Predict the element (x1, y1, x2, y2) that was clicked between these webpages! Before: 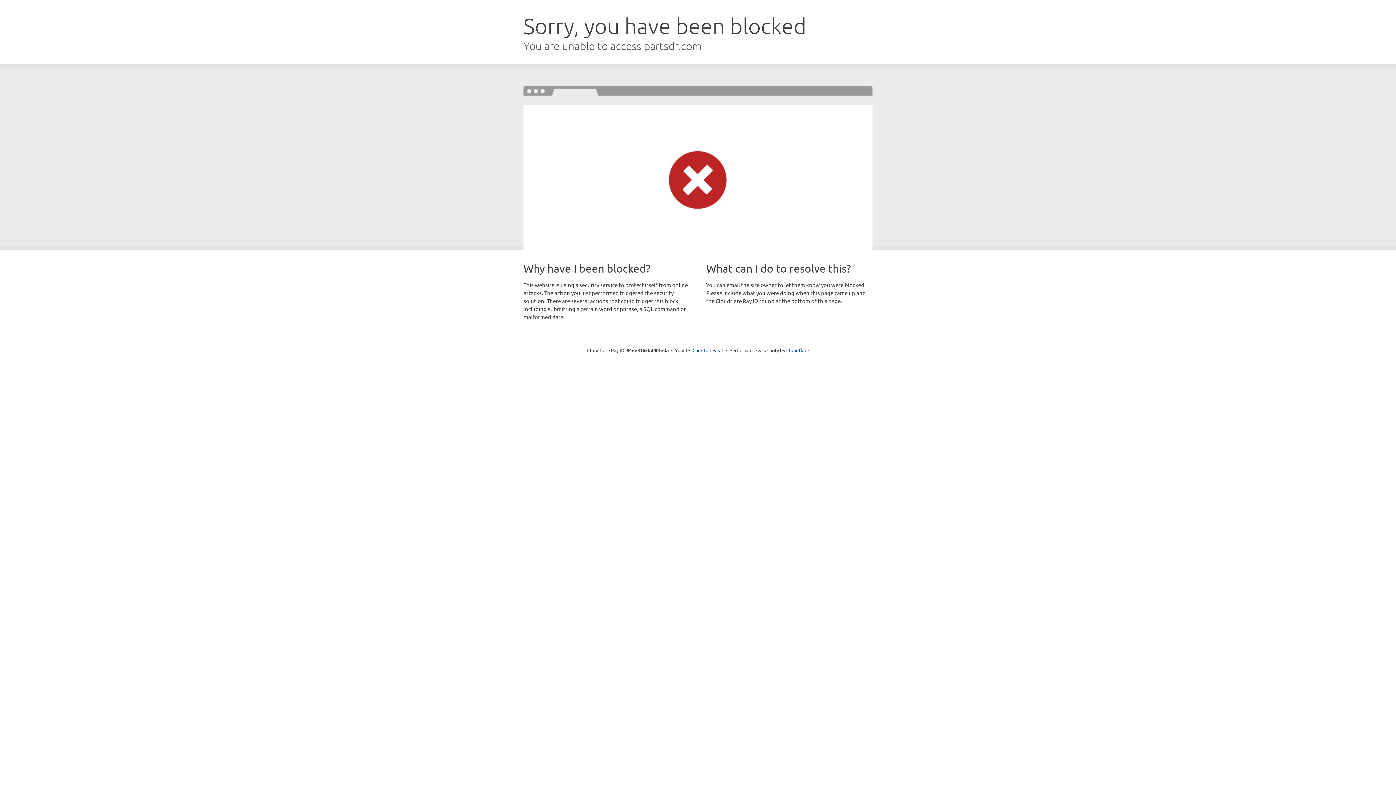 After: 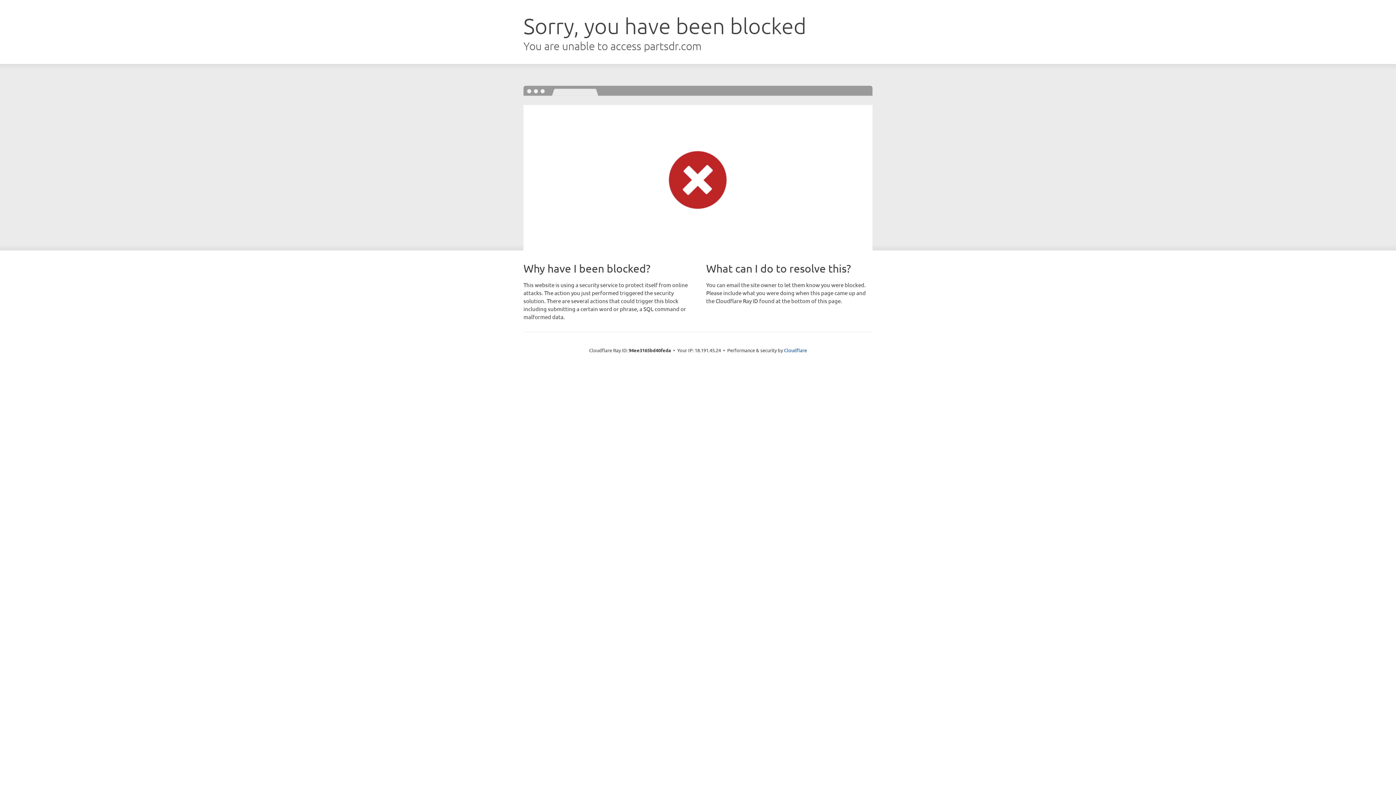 Action: label: Click to reveal bbox: (692, 346, 723, 353)